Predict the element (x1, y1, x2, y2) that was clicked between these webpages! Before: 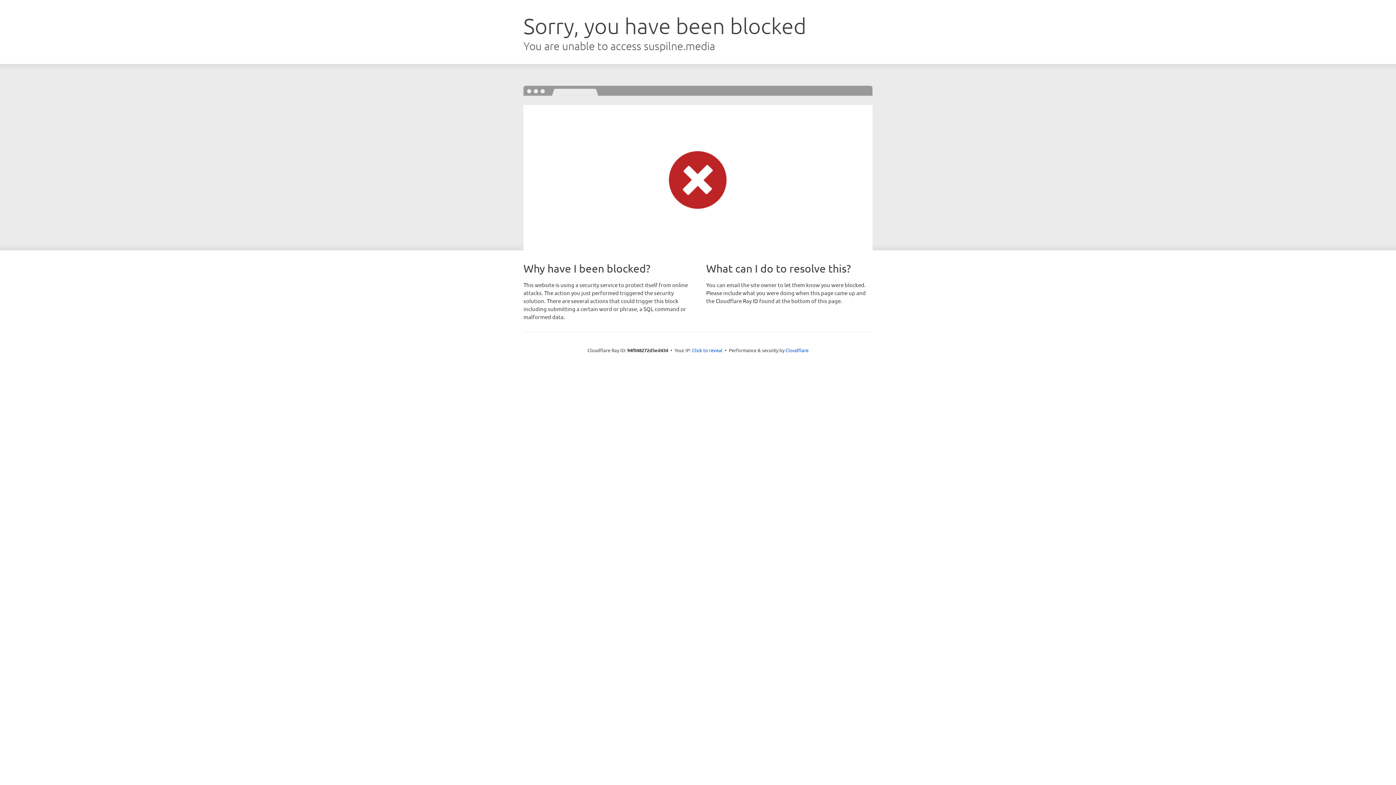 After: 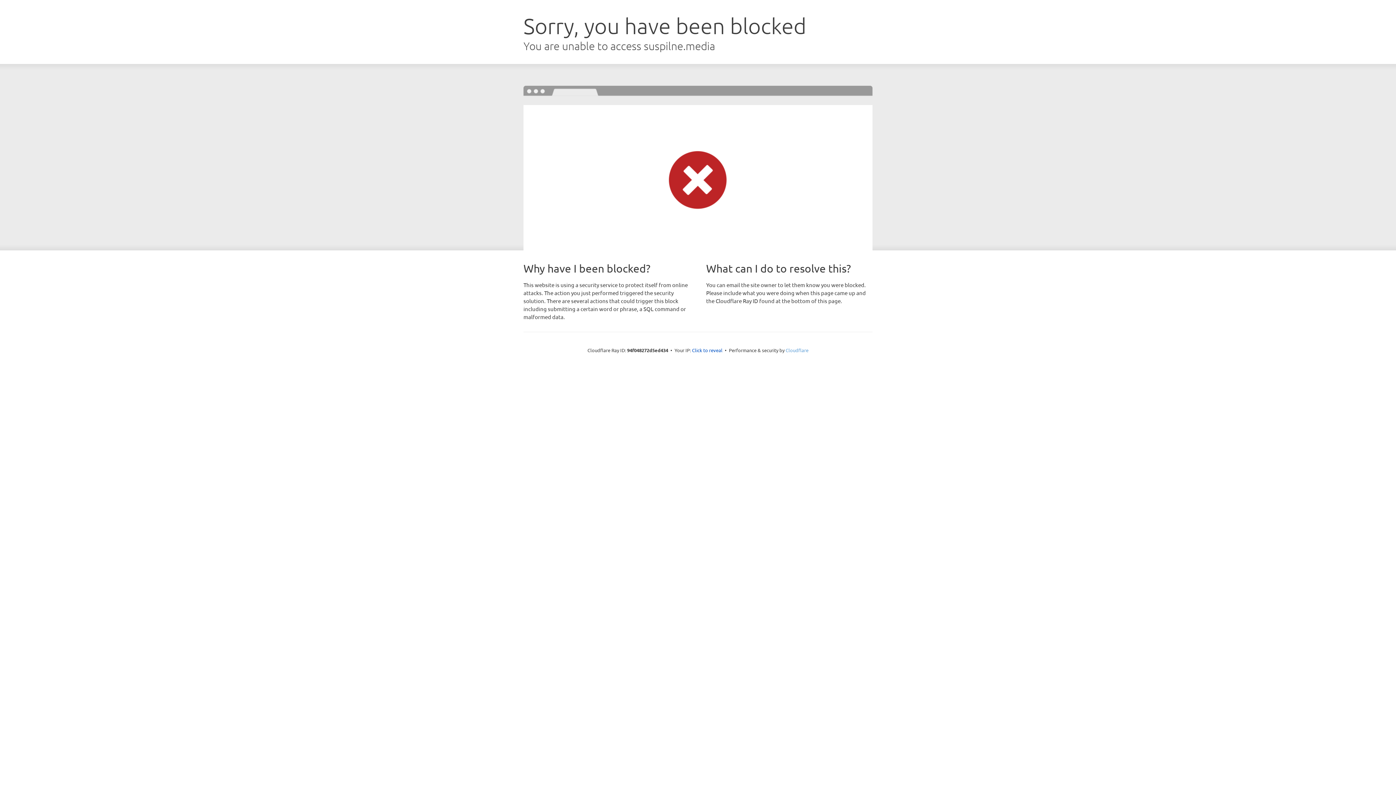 Action: label: Cloudflare bbox: (785, 347, 808, 353)